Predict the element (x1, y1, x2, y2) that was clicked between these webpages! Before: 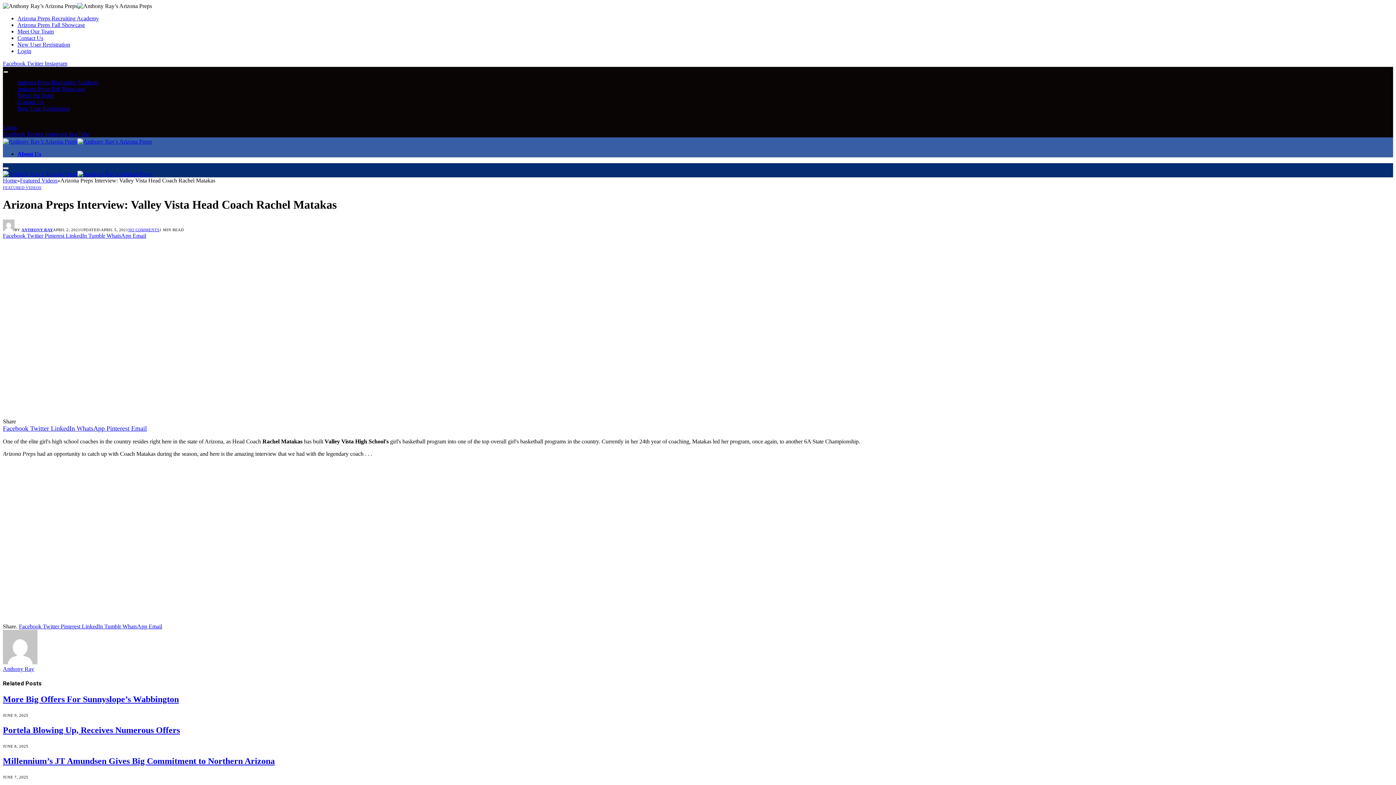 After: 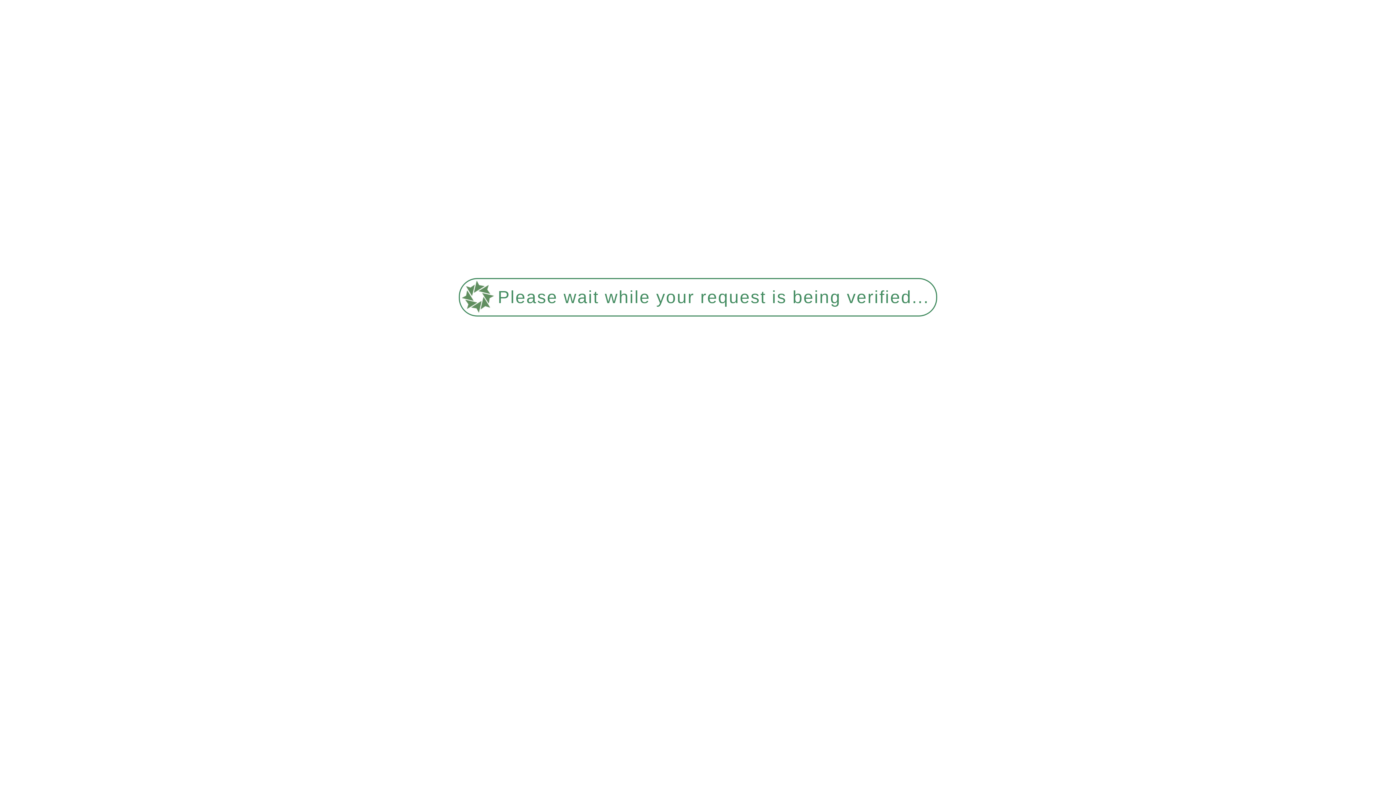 Action: bbox: (17, 92, 53, 98) label: Meet Our Team